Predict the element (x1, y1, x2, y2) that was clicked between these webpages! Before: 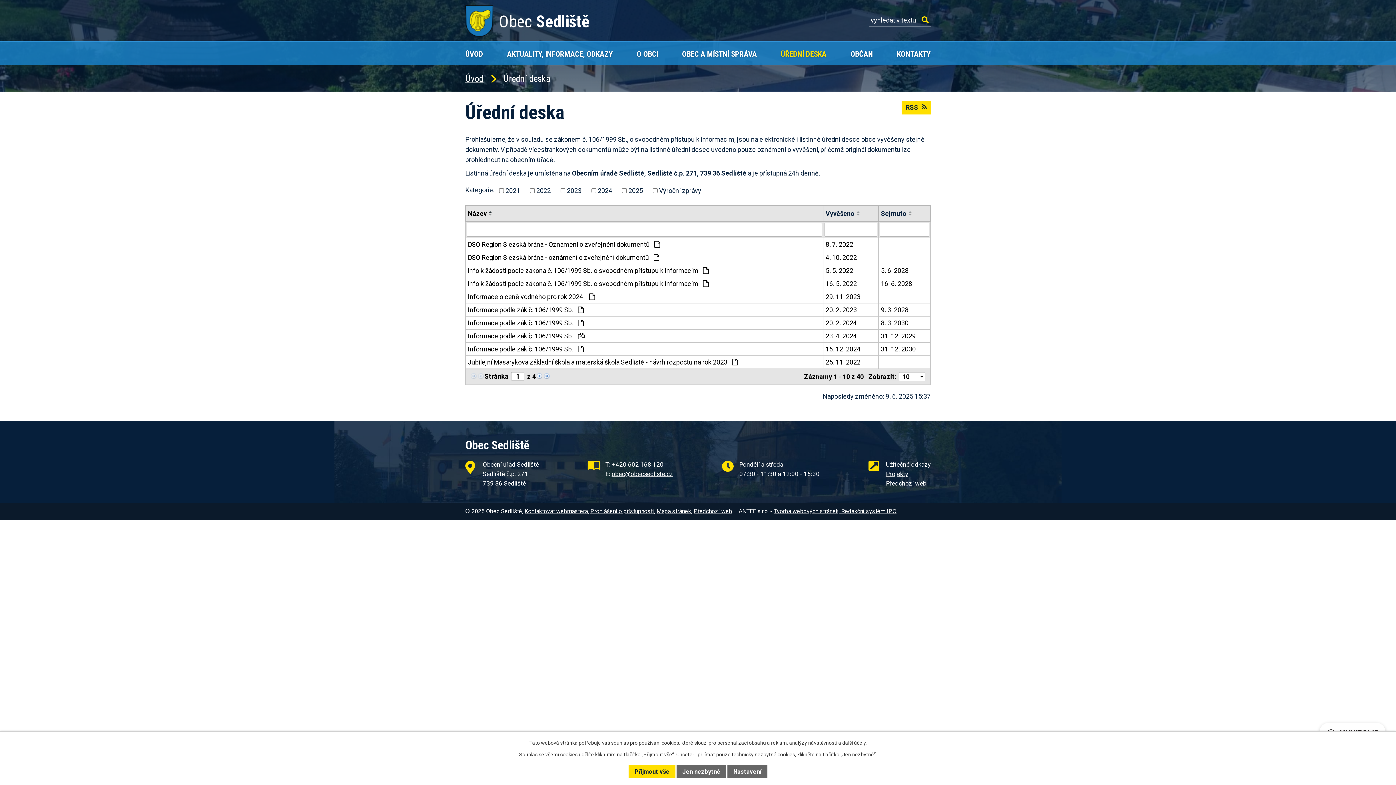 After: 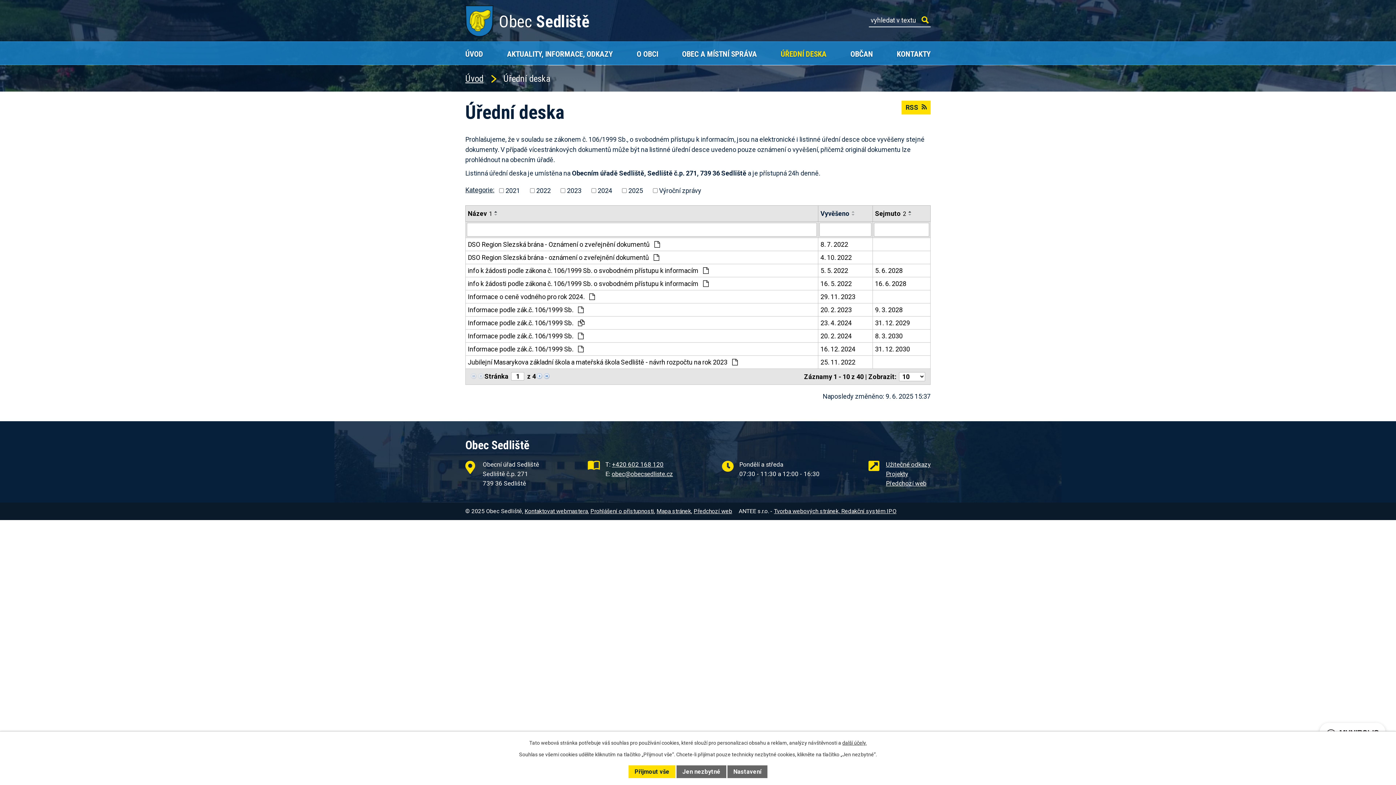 Action: label: Sejmuto bbox: (881, 208, 906, 218)